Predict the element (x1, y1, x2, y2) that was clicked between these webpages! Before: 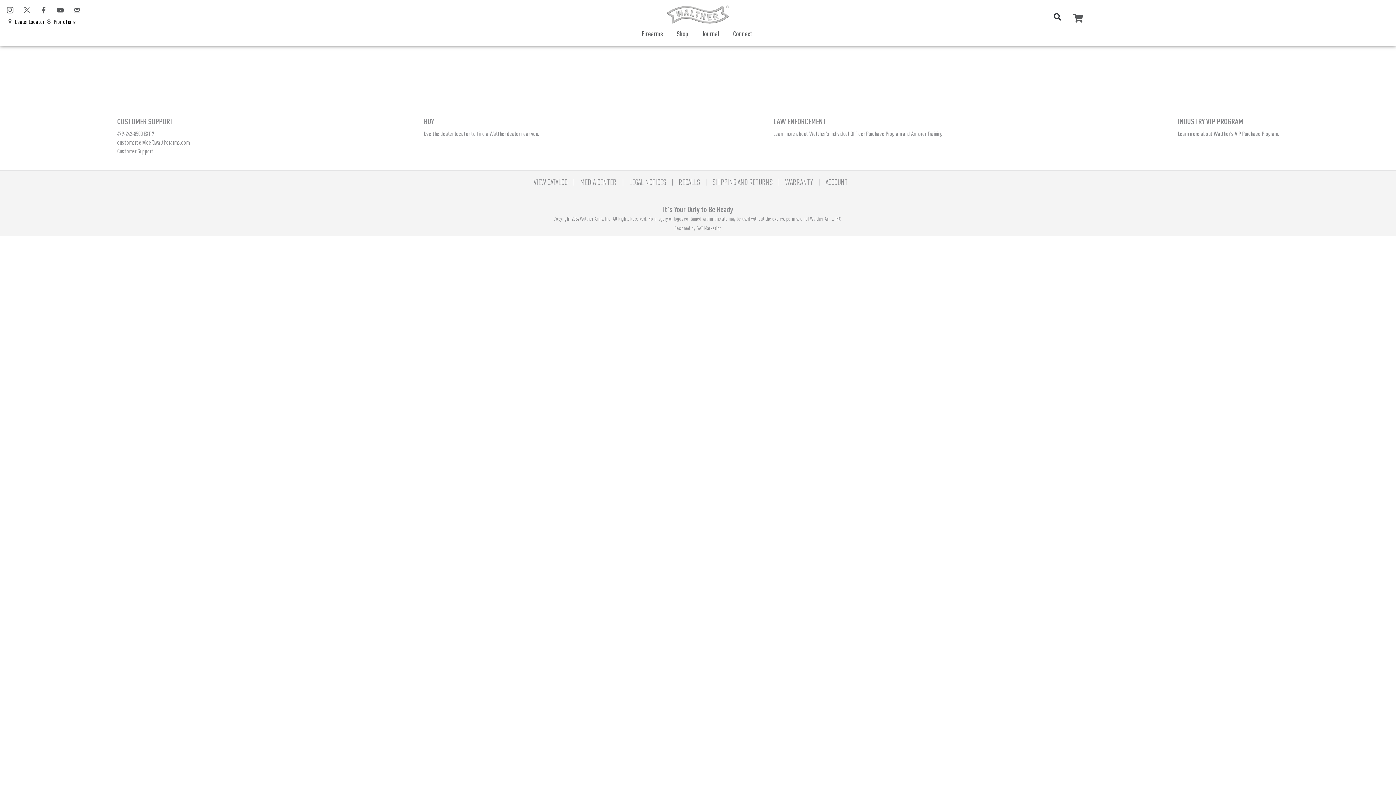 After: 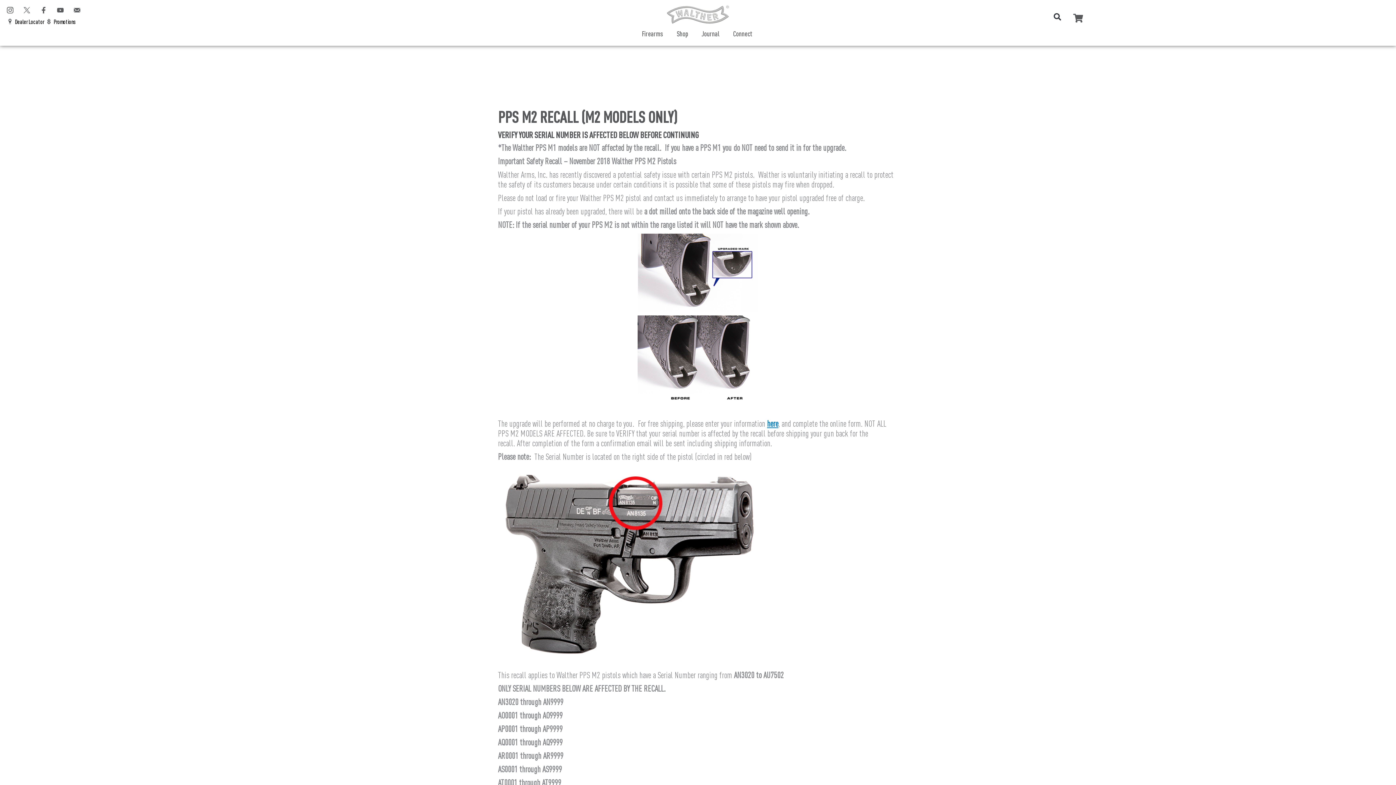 Action: bbox: (677, 174, 701, 188) label: RECALLS